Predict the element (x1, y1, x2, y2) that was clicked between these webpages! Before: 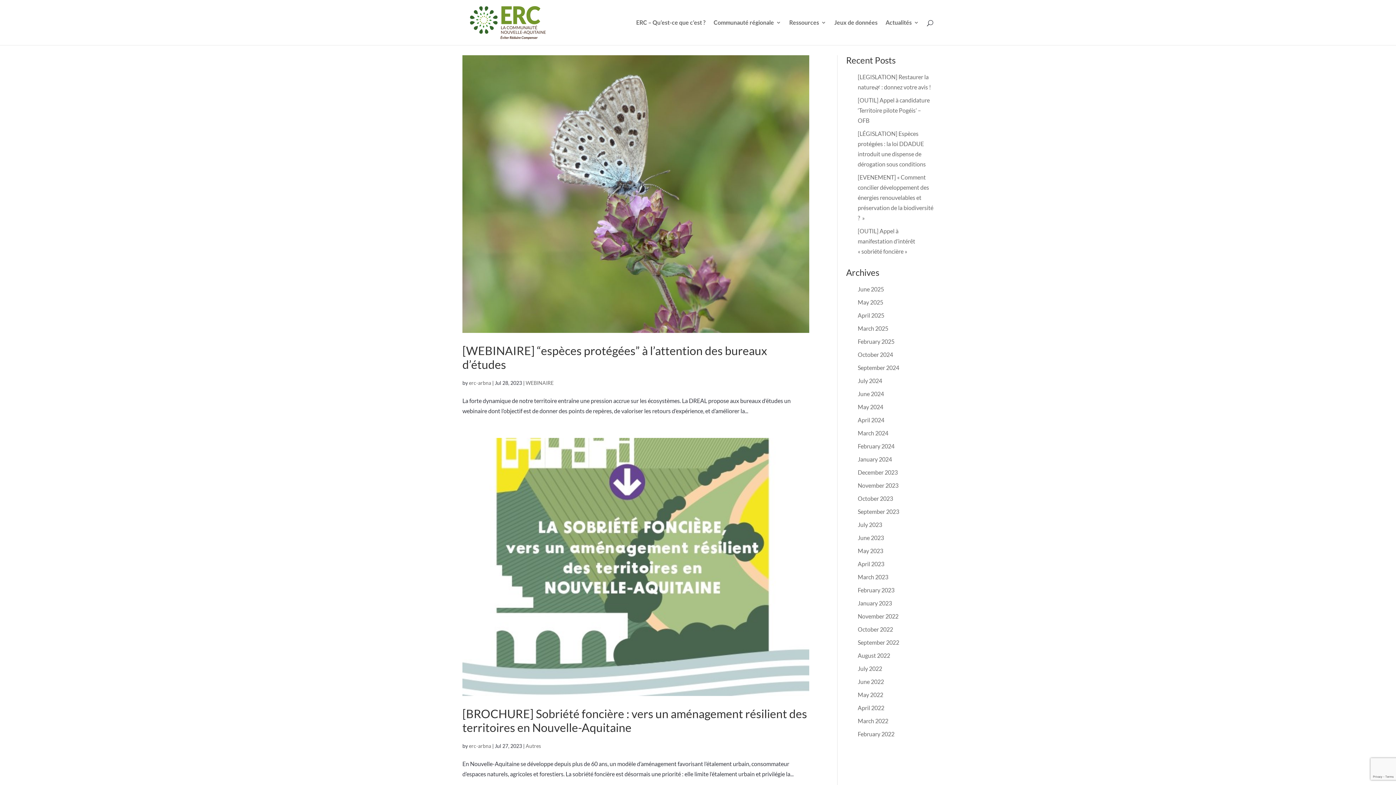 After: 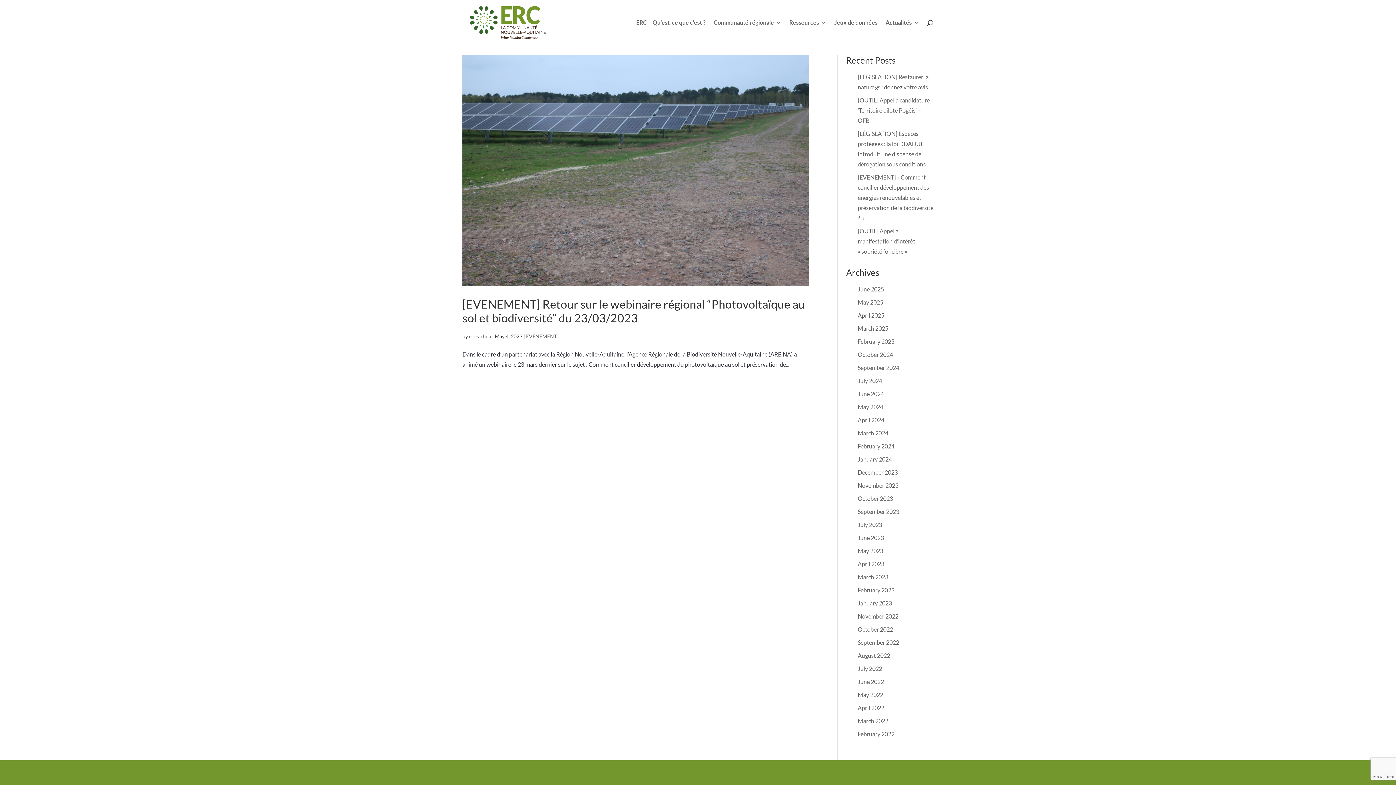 Action: bbox: (857, 547, 883, 554) label: May 2023